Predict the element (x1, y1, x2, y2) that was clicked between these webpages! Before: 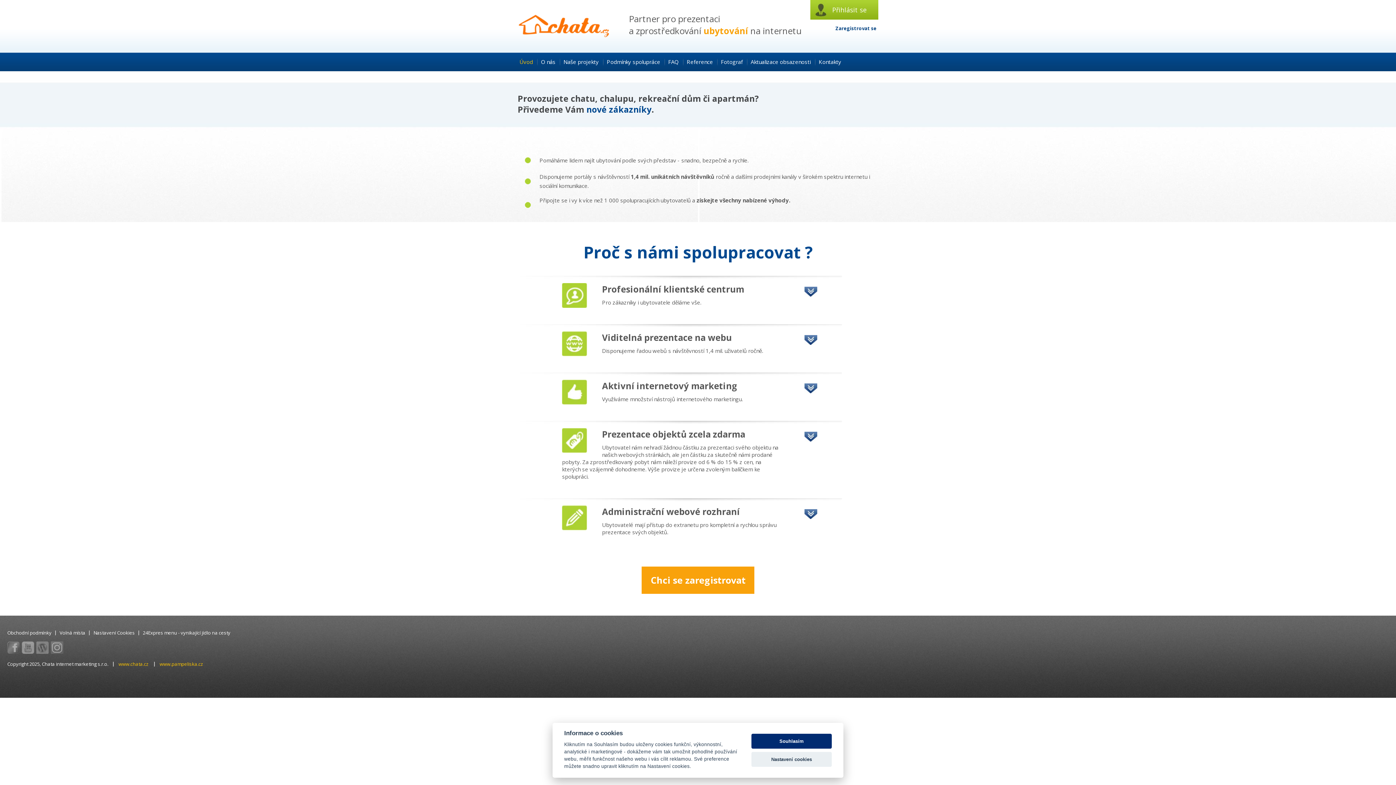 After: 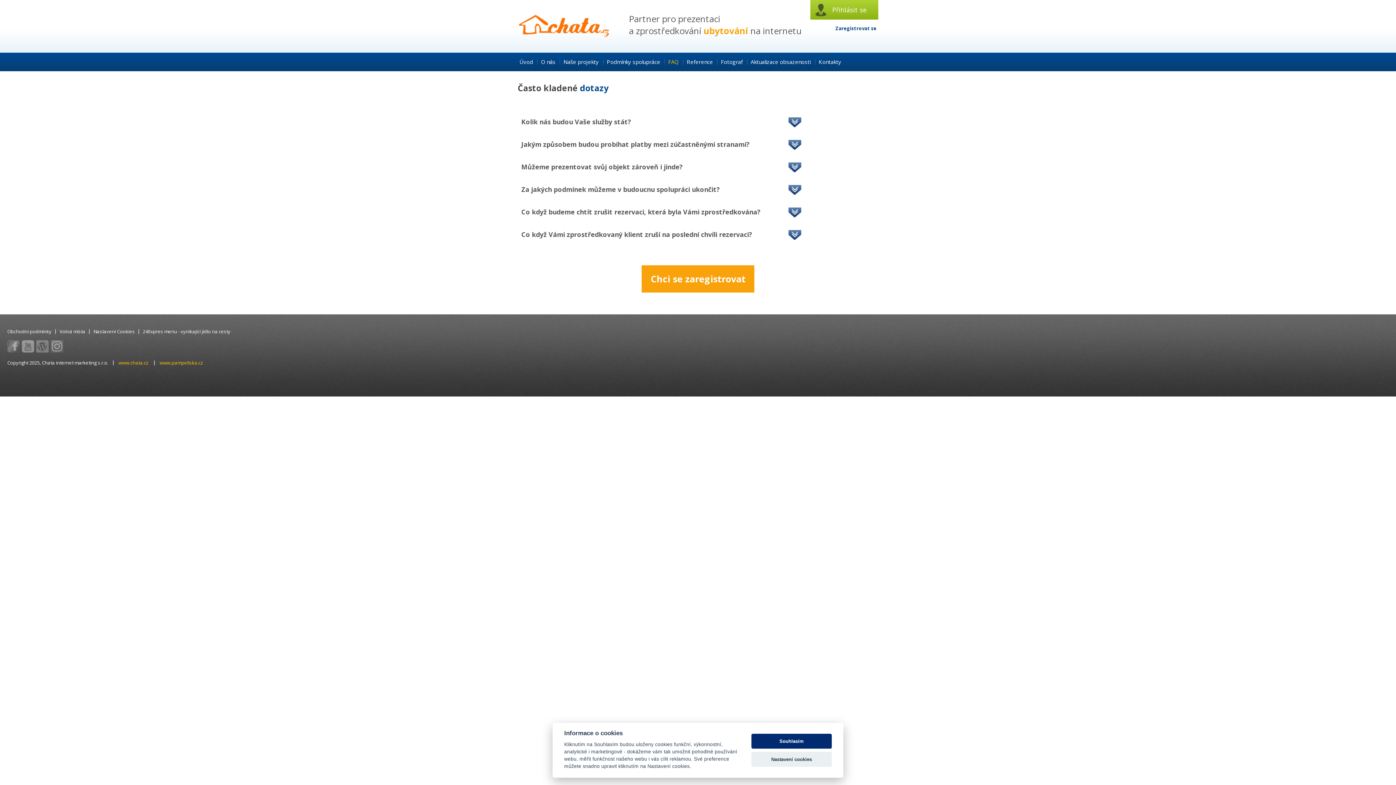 Action: bbox: (664, 52, 682, 71) label: FAQ